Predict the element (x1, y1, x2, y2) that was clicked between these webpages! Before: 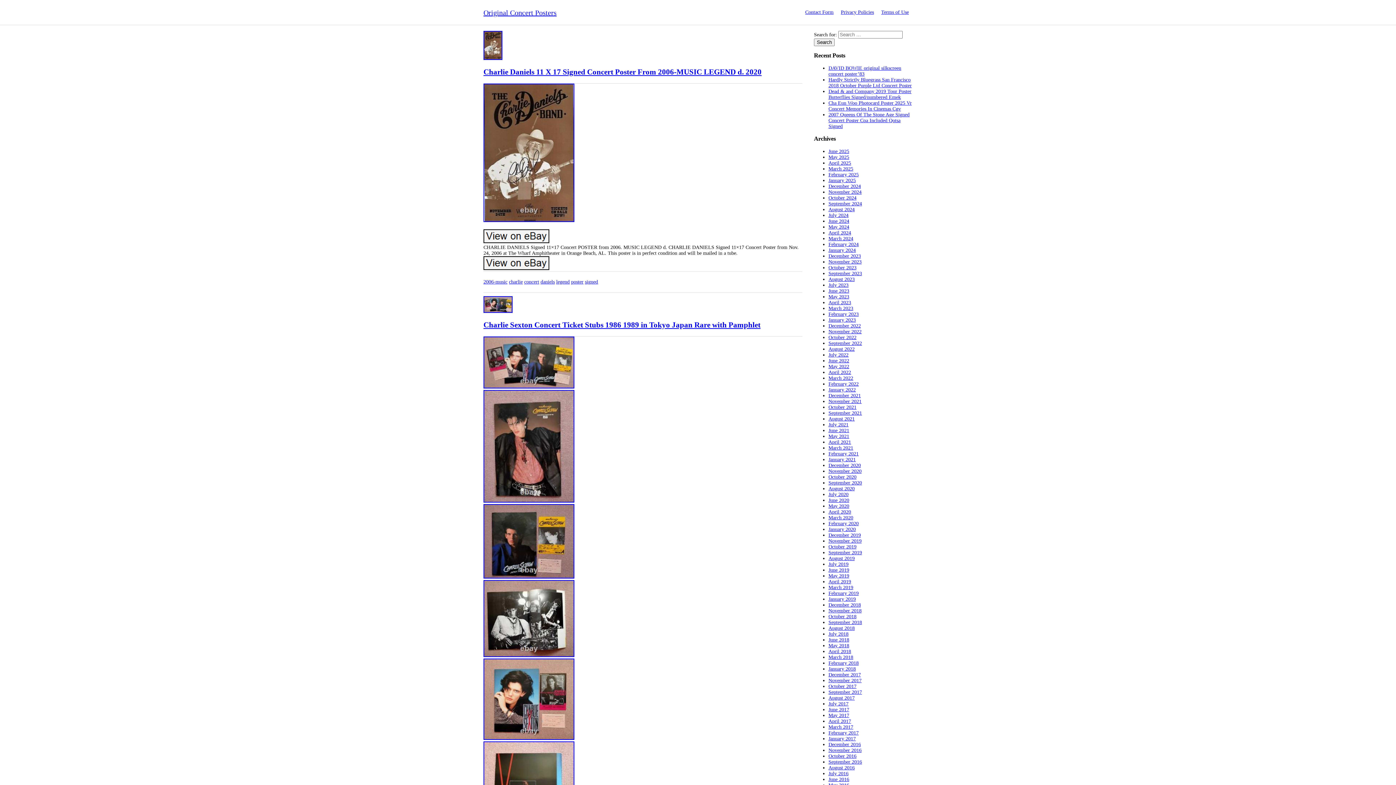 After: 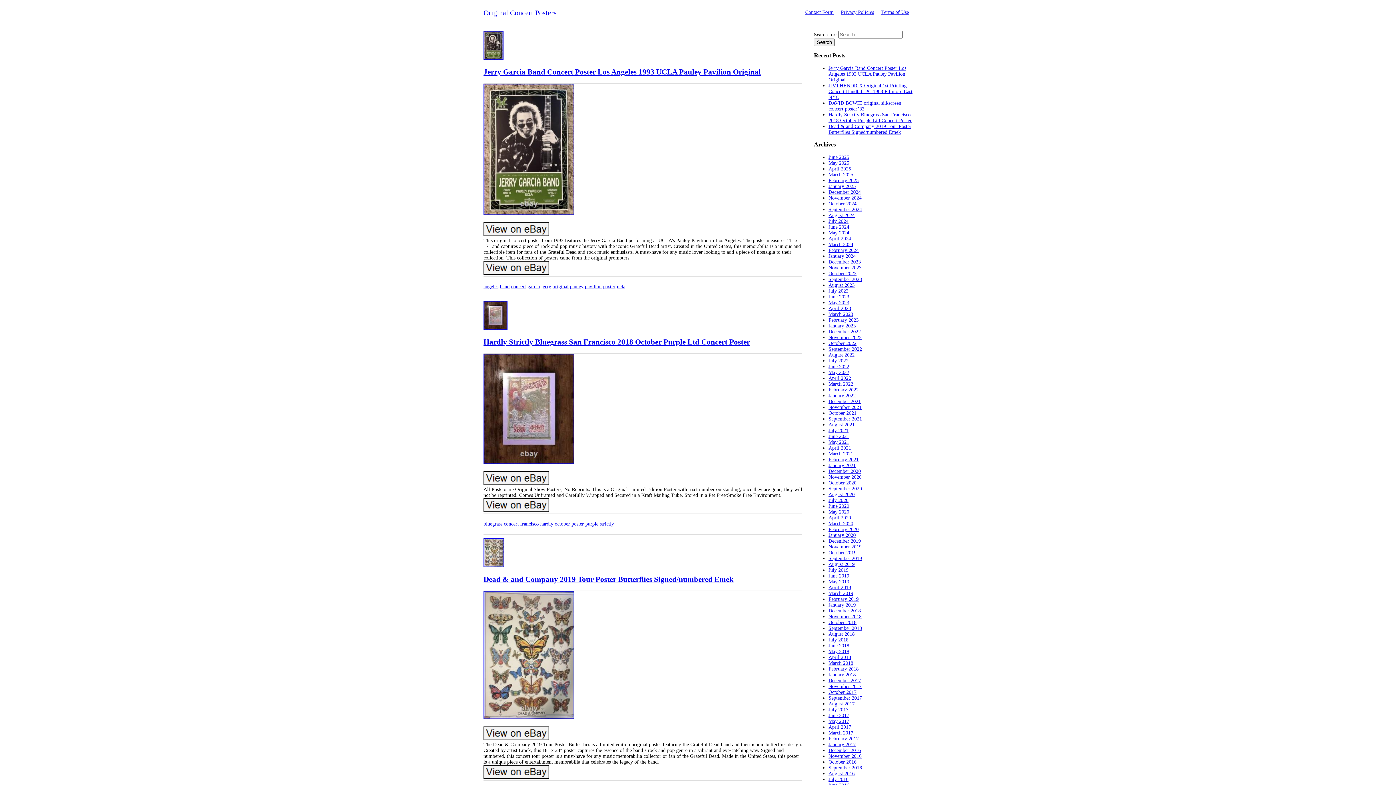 Action: bbox: (571, 279, 583, 284) label: poster